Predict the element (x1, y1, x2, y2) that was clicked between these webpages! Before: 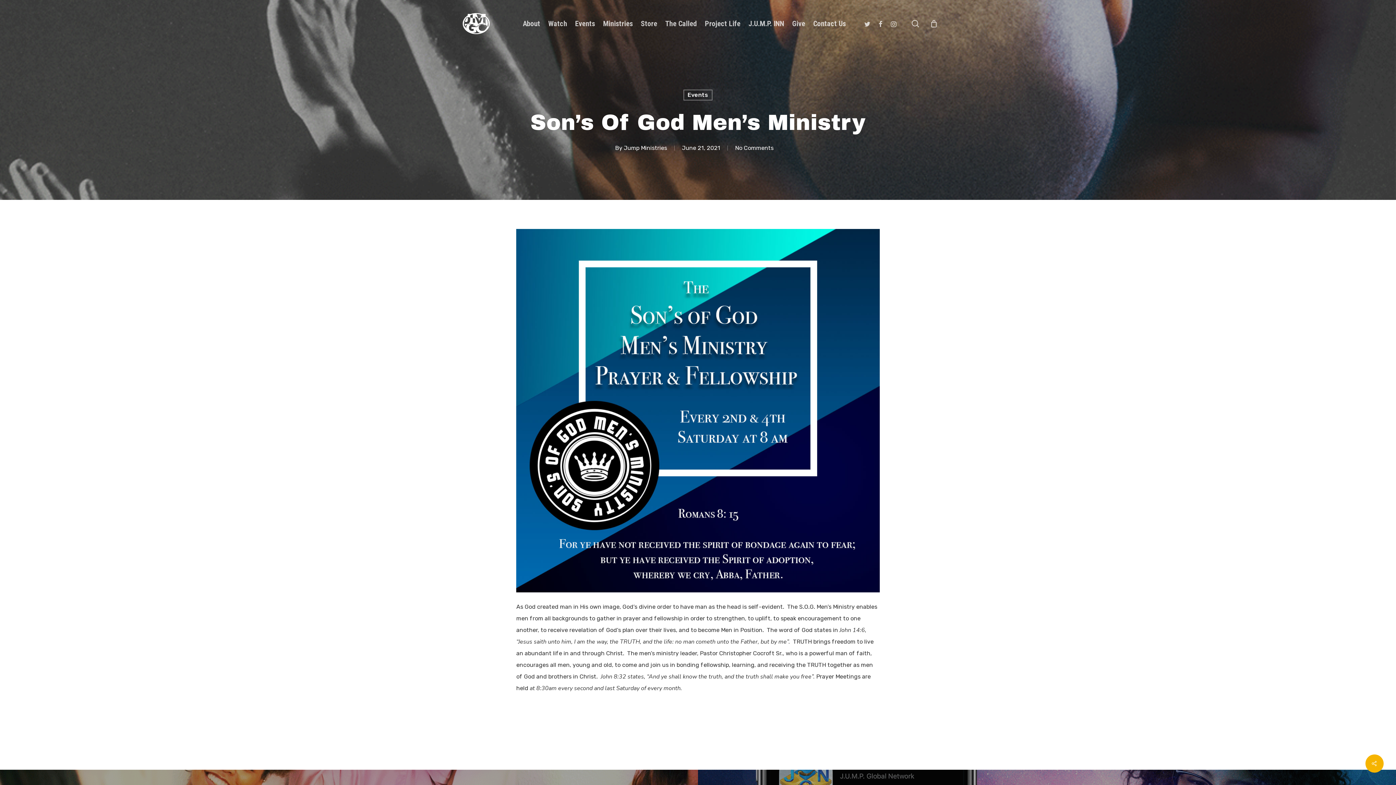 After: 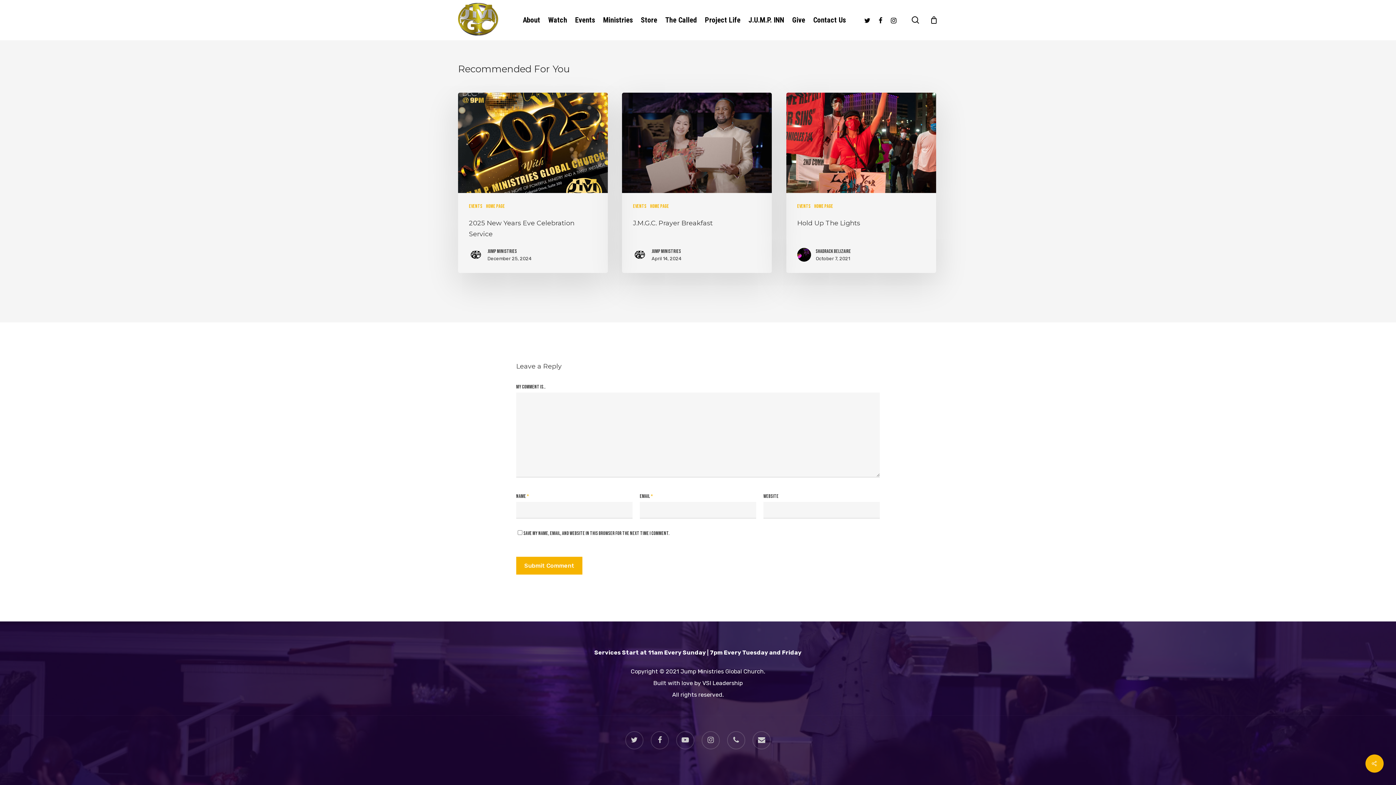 Action: bbox: (735, 144, 773, 151) label: No Comments